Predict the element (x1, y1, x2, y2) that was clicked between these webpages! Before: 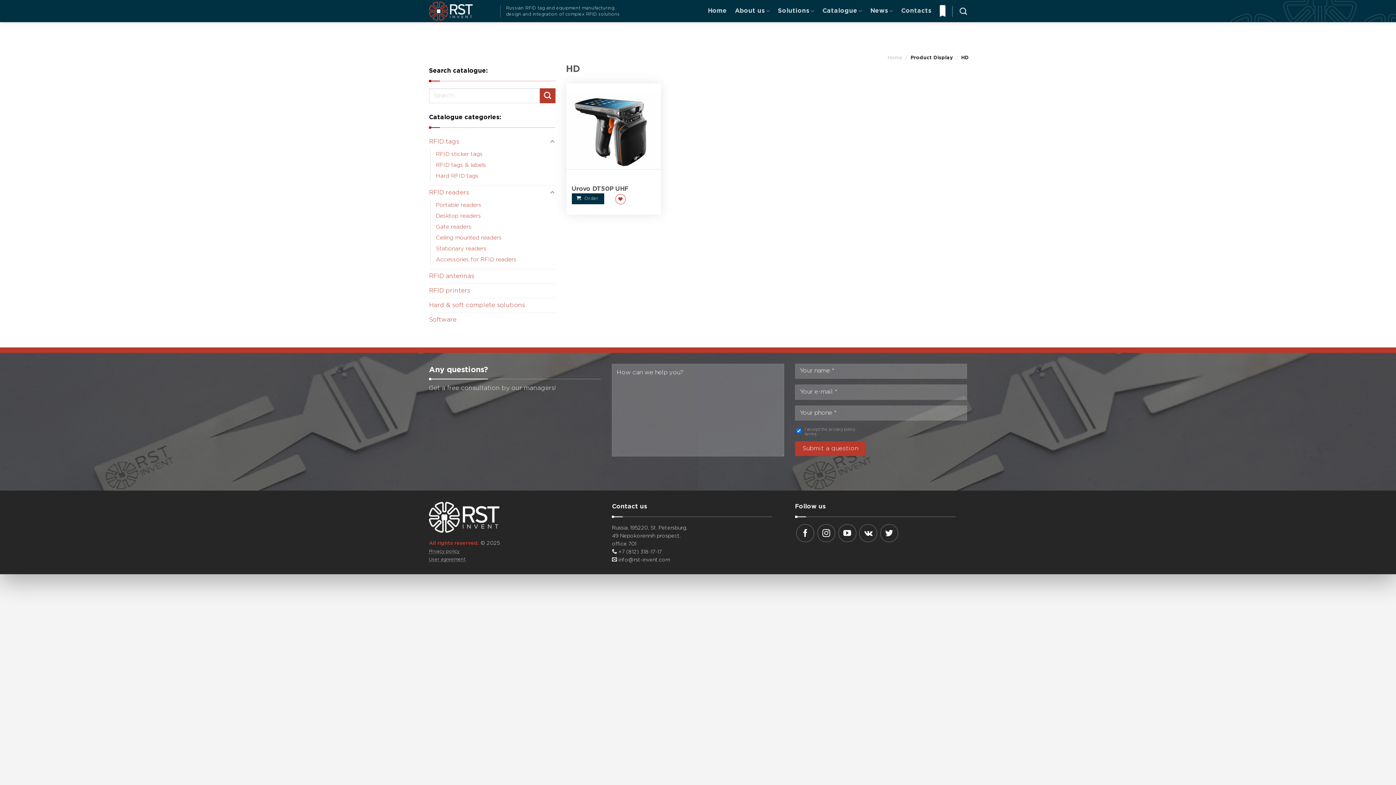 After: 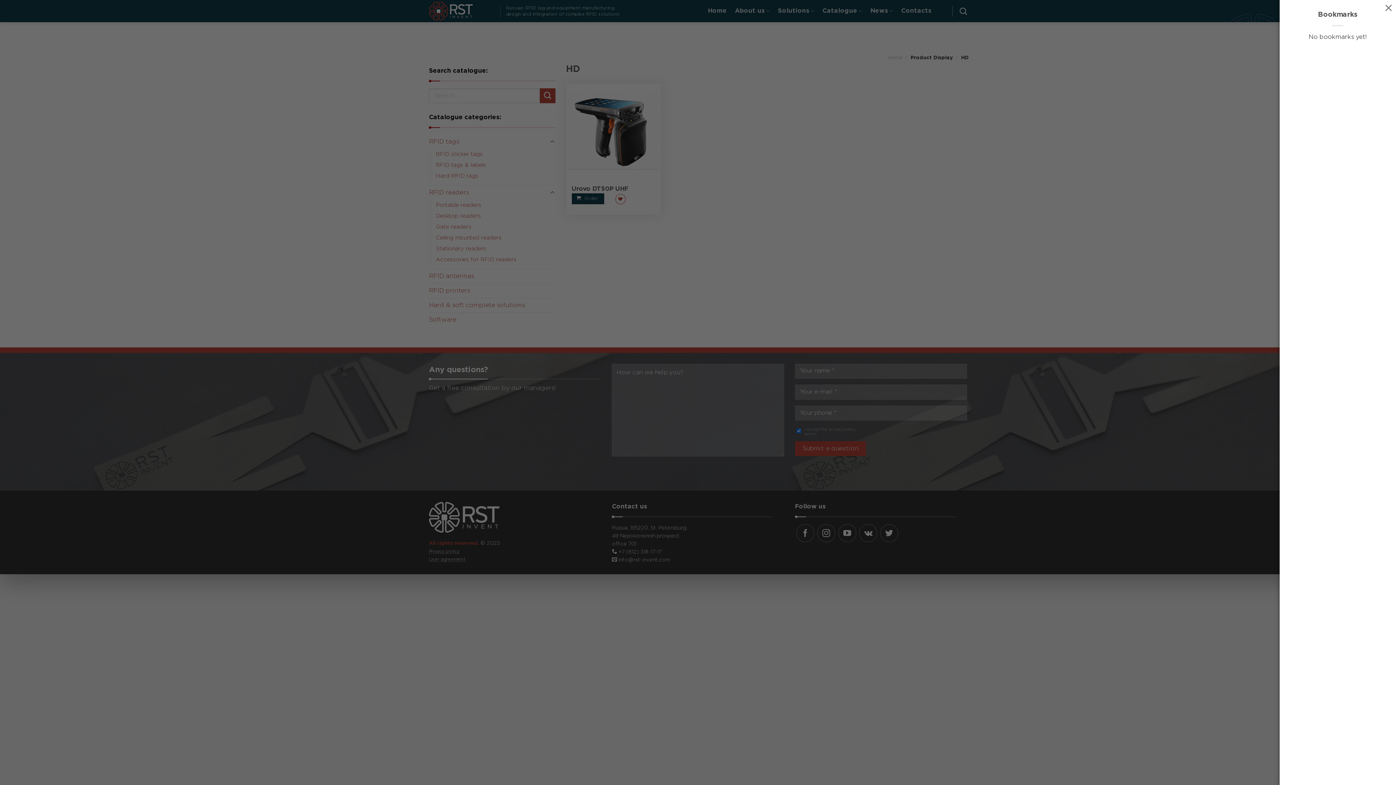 Action: bbox: (939, 0, 945, 22)